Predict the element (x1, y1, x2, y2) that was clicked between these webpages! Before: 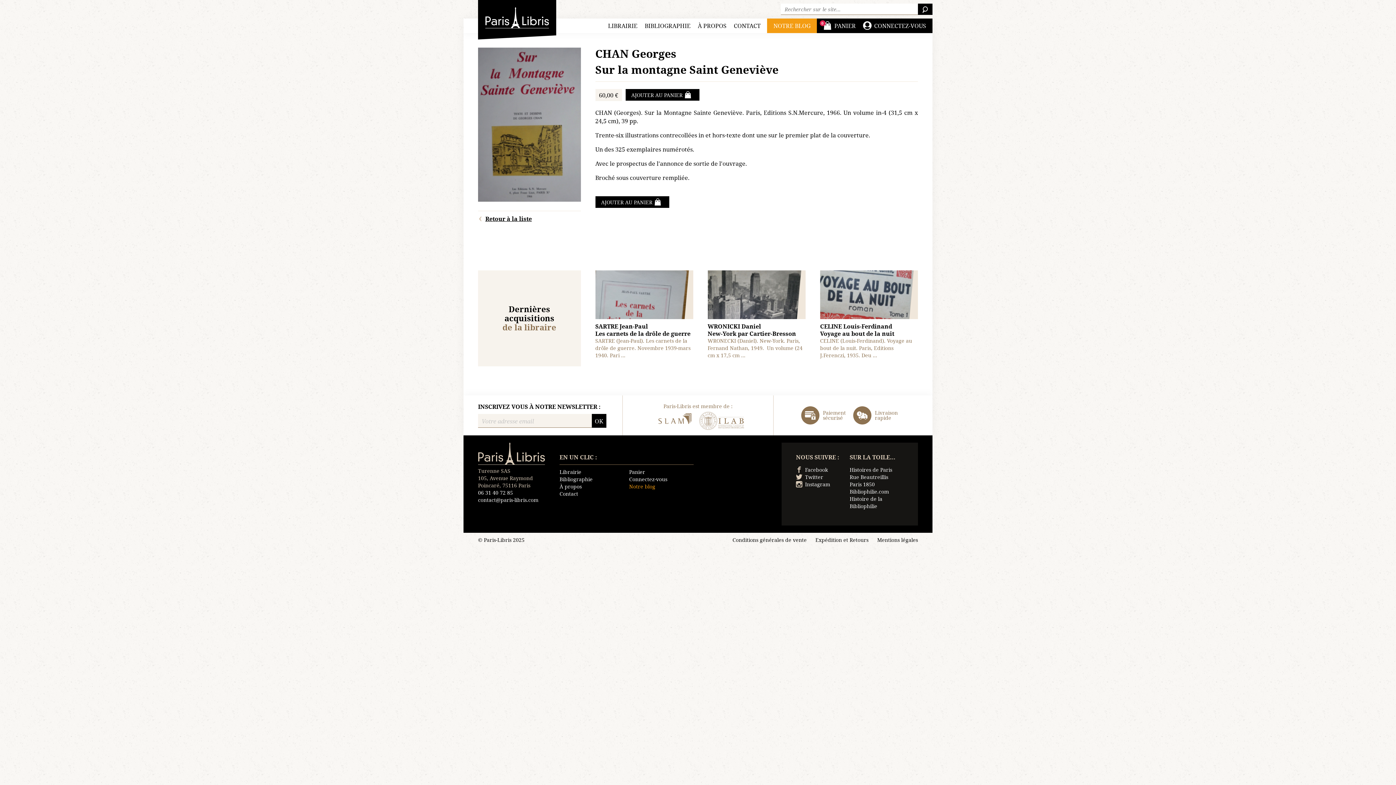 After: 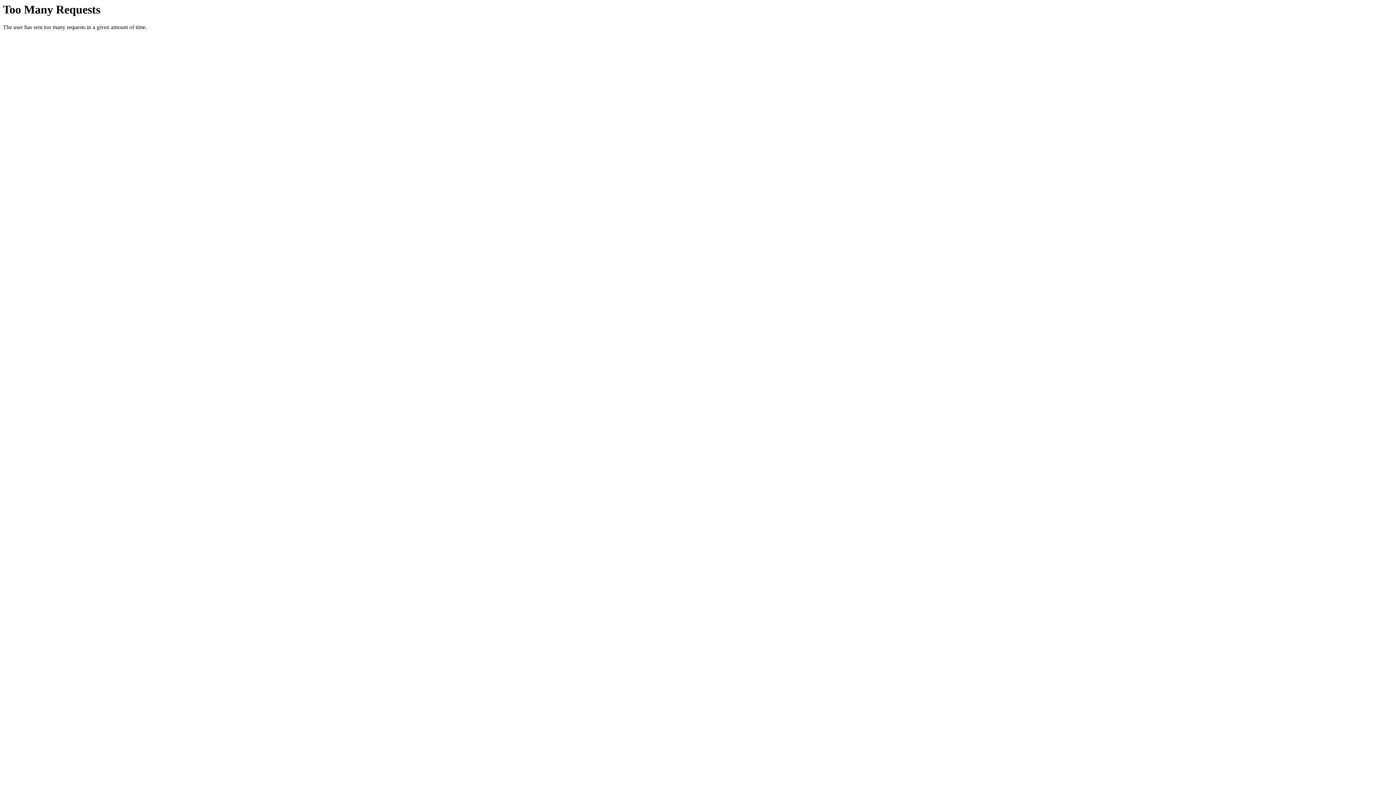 Action: label: Bibliophilie.com bbox: (849, 488, 903, 495)